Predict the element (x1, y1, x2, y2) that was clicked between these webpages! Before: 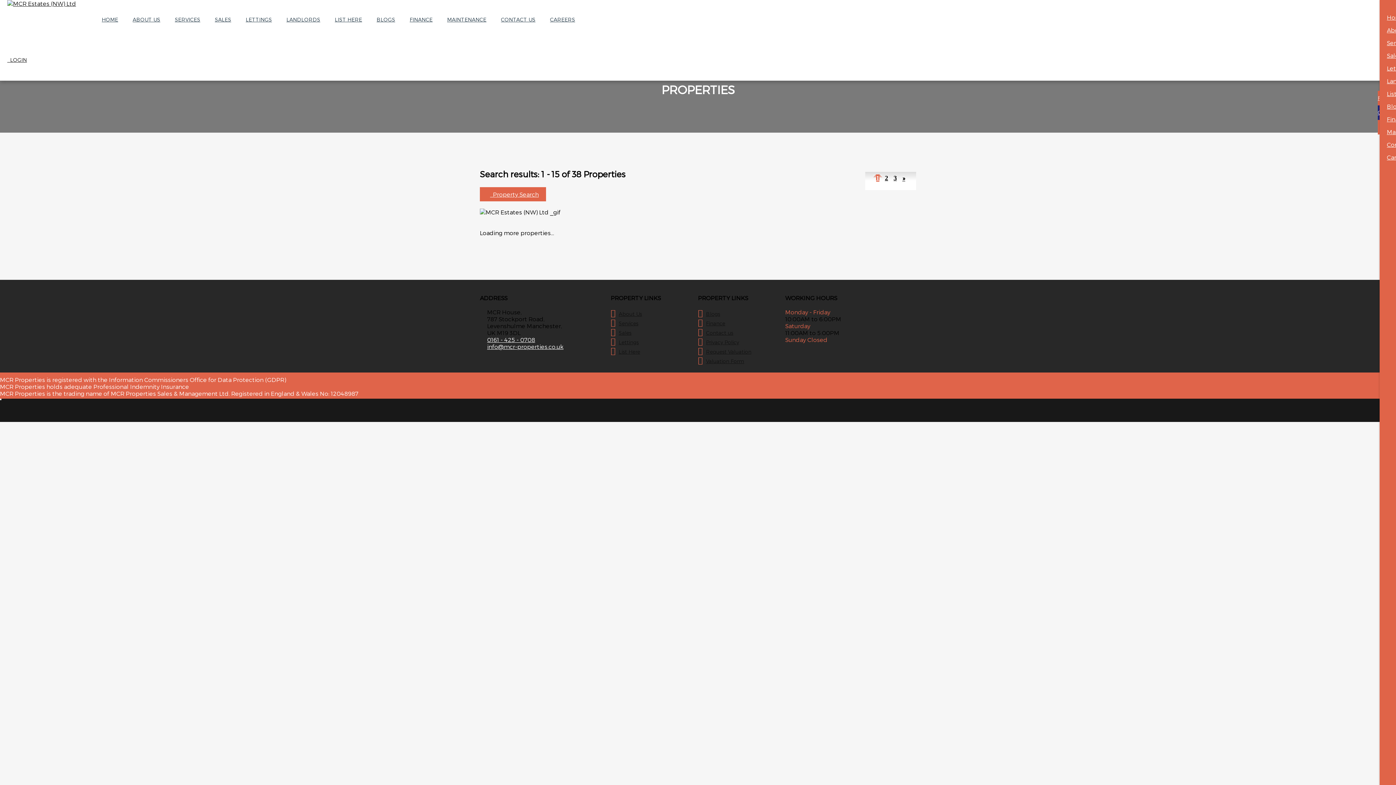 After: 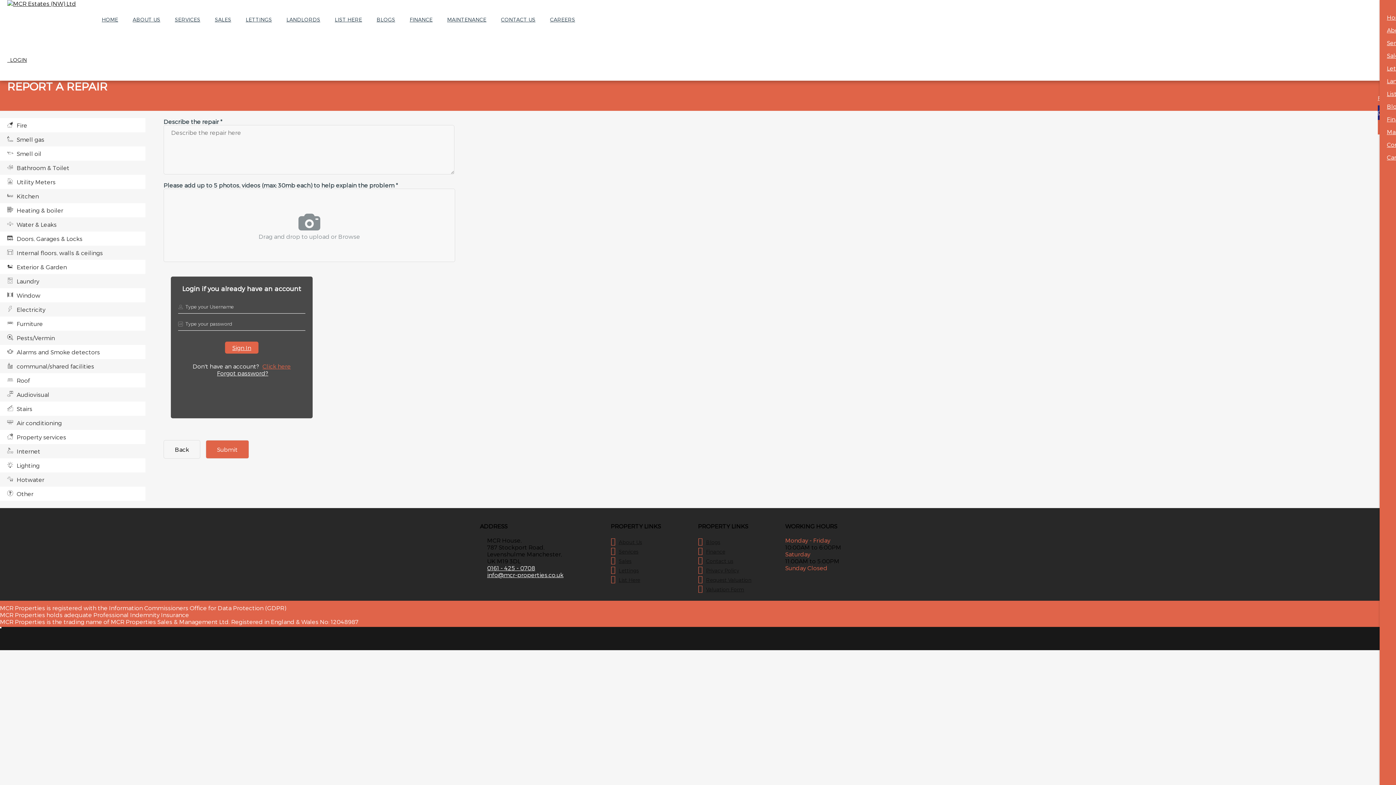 Action: bbox: (440, 12, 493, 27) label: MAINTENANCE